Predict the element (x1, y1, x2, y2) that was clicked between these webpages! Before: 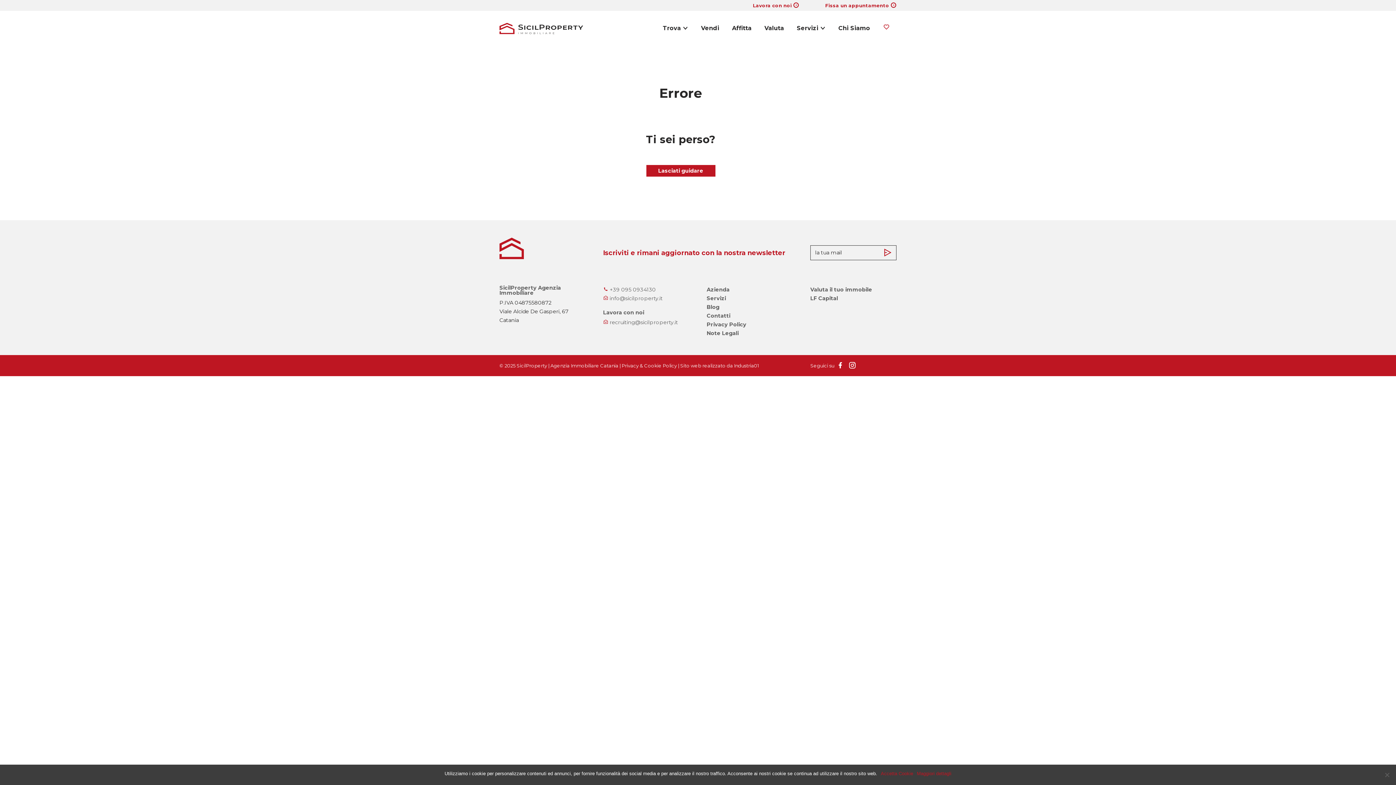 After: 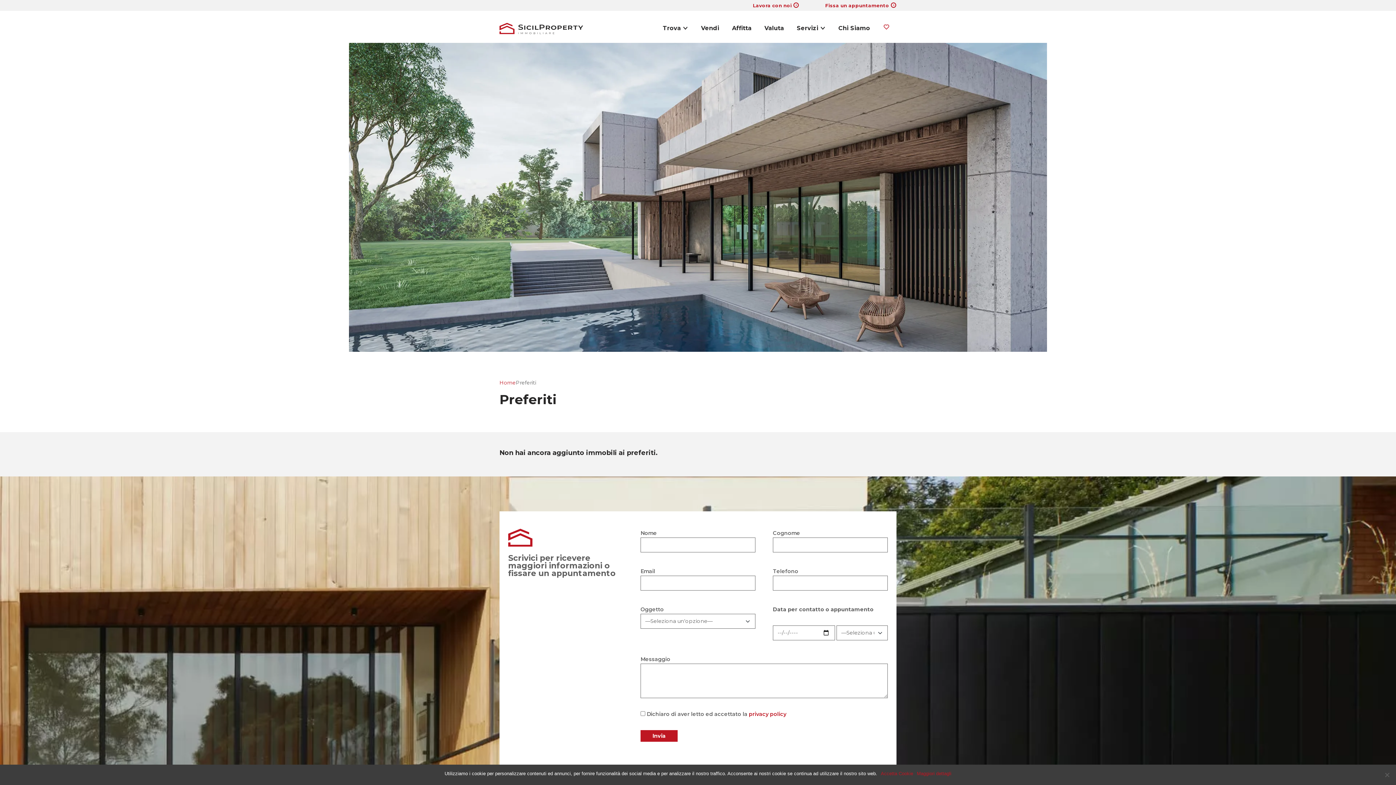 Action: bbox: (876, 13, 896, 42) label: Preferiti